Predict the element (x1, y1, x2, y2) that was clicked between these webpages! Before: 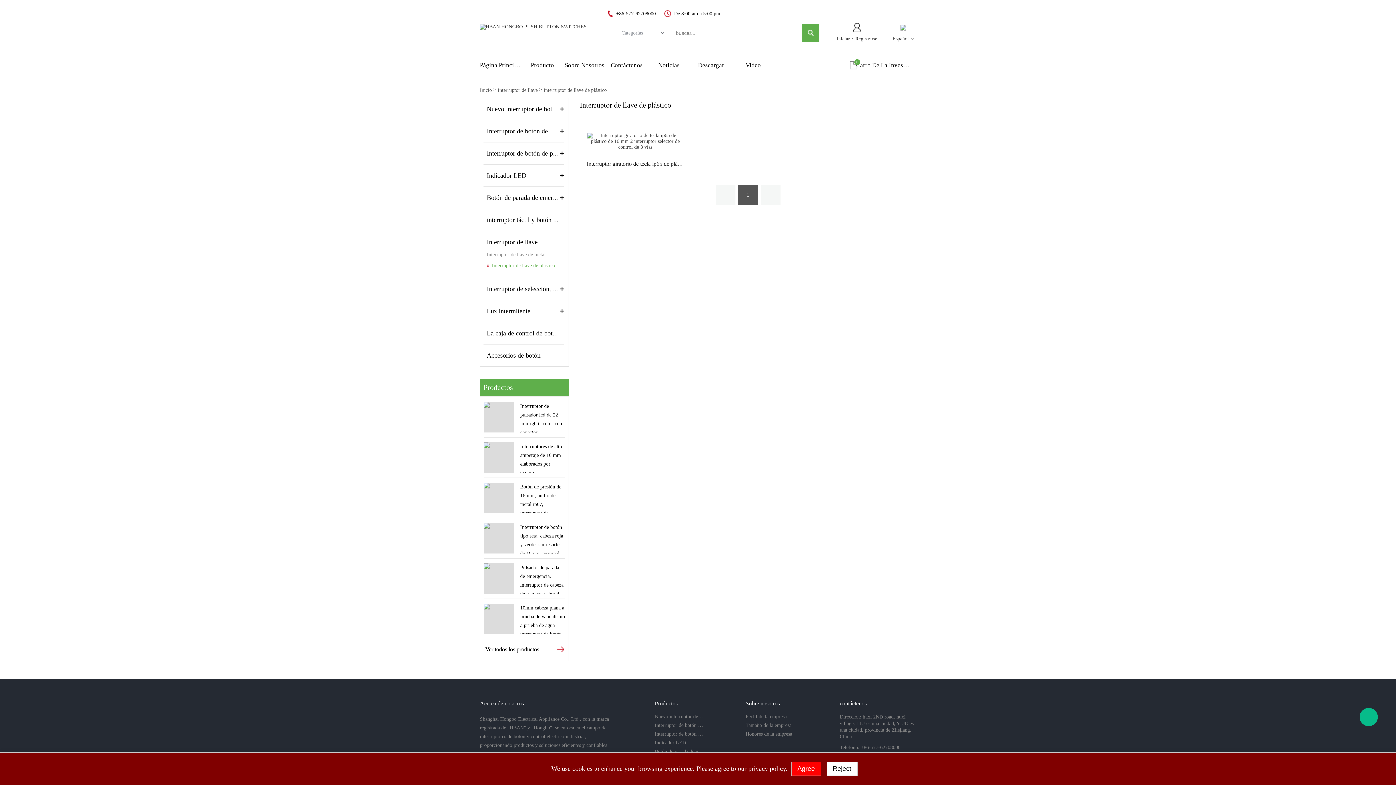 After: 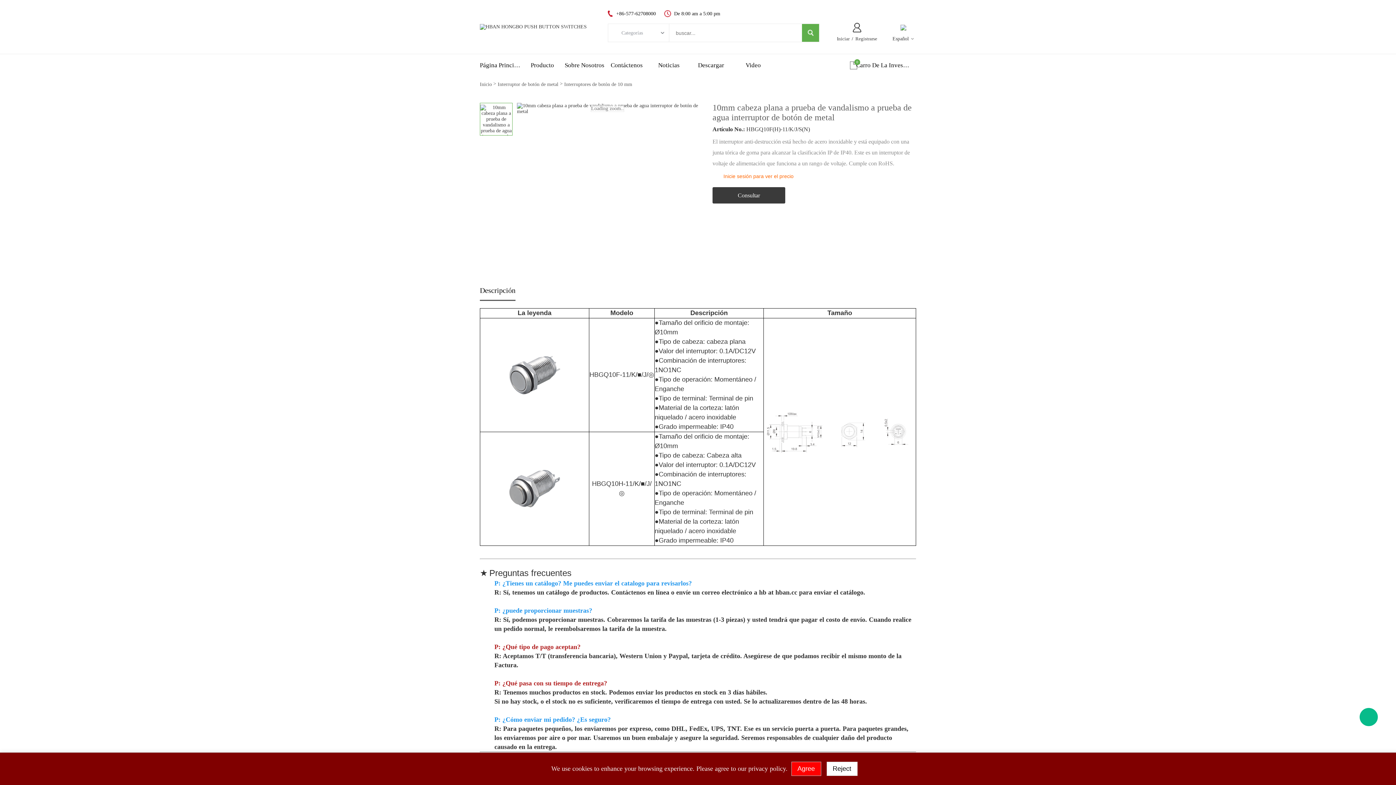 Action: bbox: (484, 604, 514, 634)